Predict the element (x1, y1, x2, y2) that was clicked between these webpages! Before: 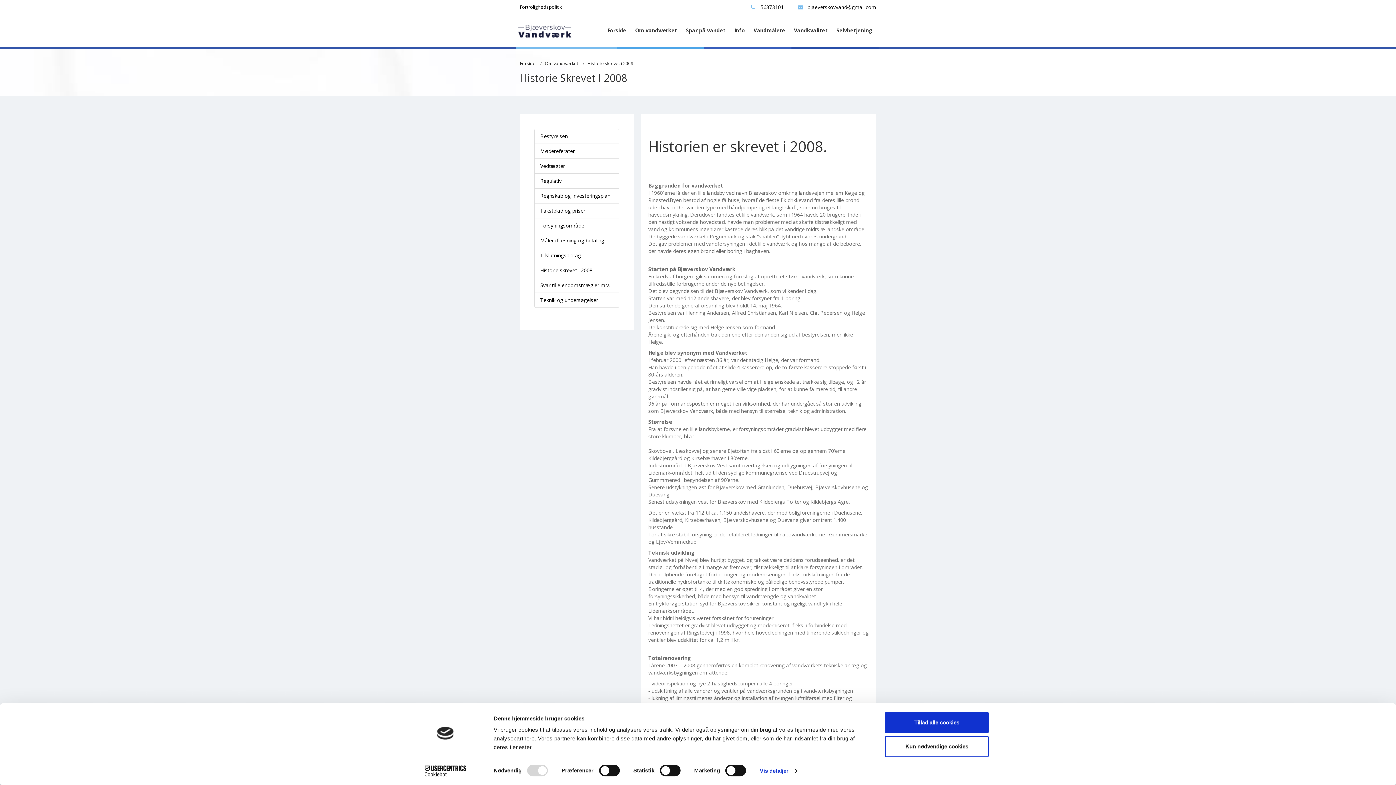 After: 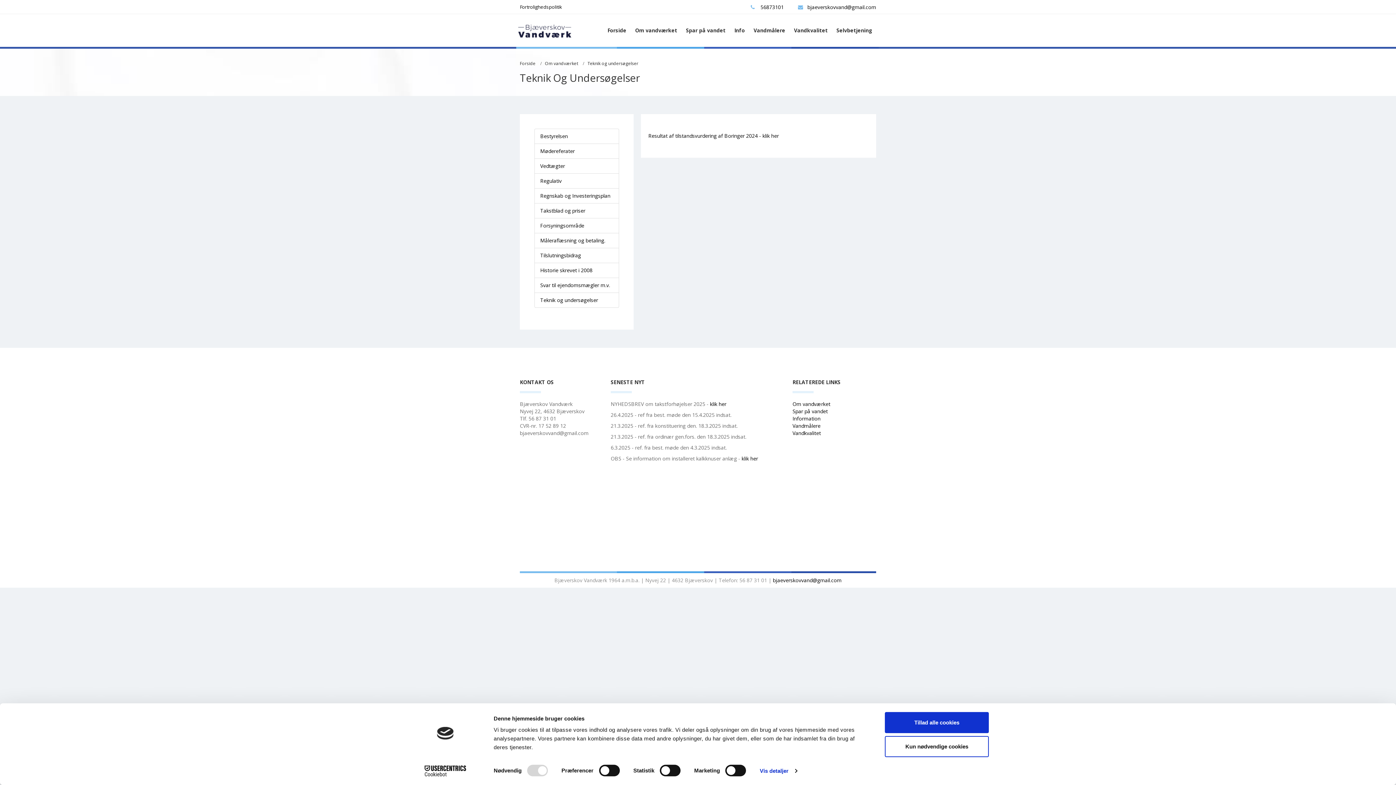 Action: label: Teknik og undersøgelser bbox: (540, 296, 598, 303)